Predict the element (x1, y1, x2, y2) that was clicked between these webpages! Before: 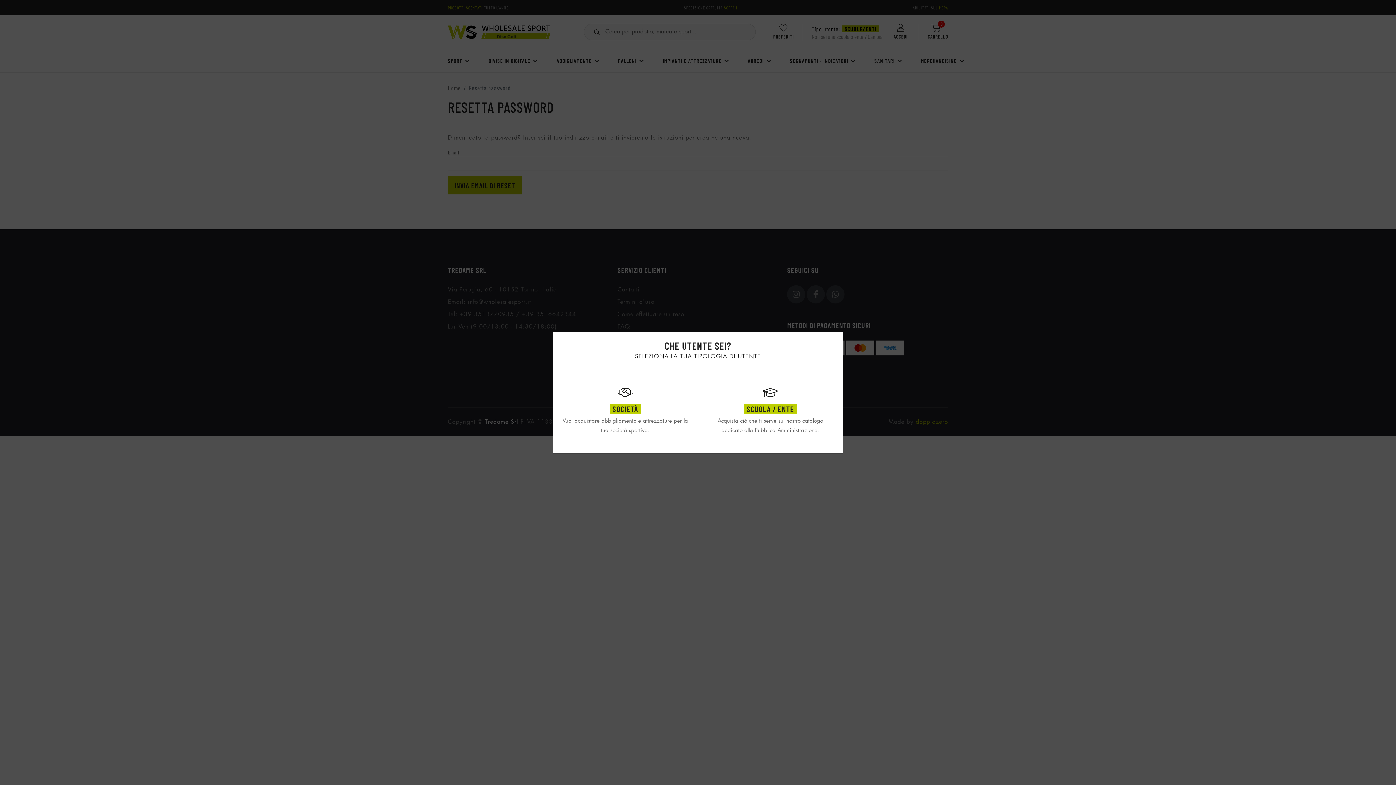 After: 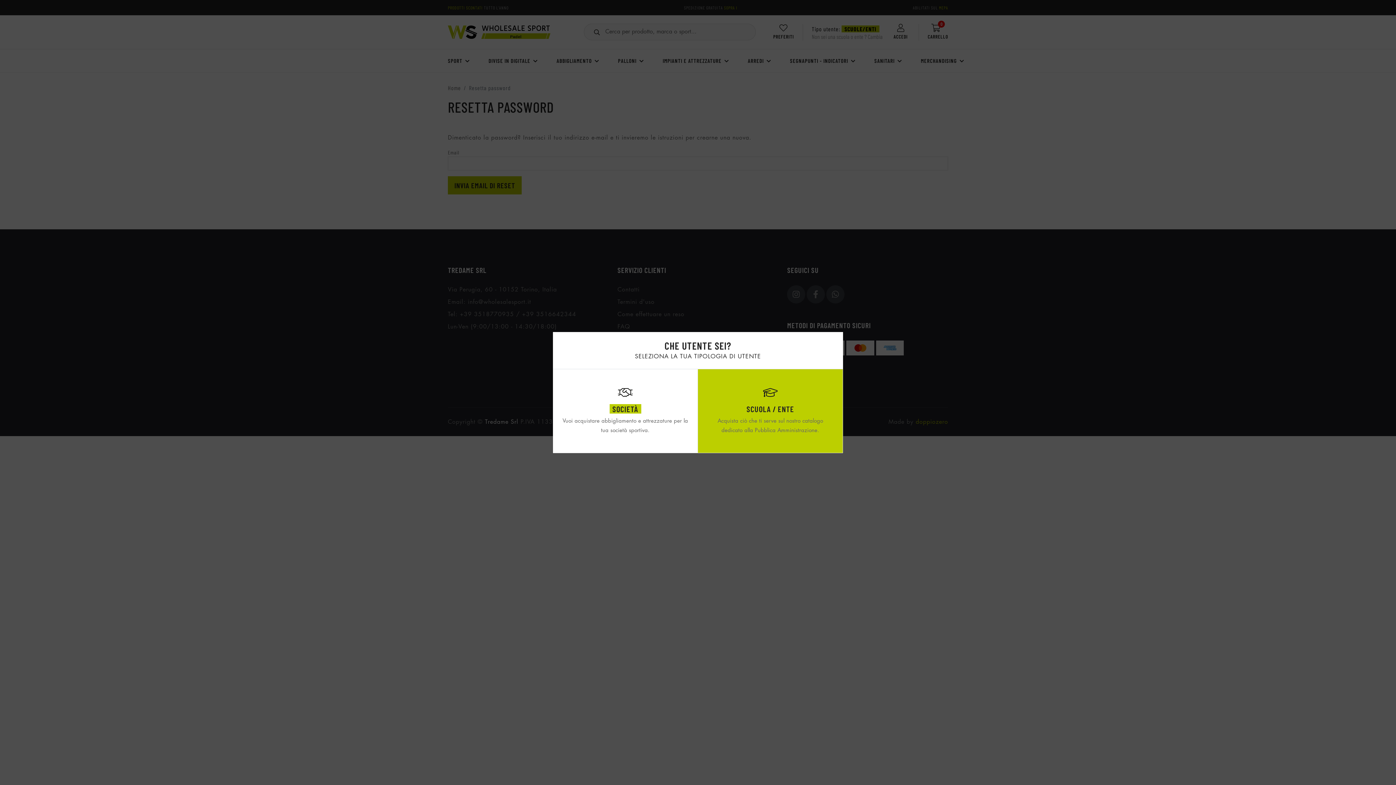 Action: label: SCUOLA / ENTE

Acquista ciò che ti serve sul nostro catalogo dedicato alla Pubblica Amministrazione. bbox: (698, 369, 842, 452)